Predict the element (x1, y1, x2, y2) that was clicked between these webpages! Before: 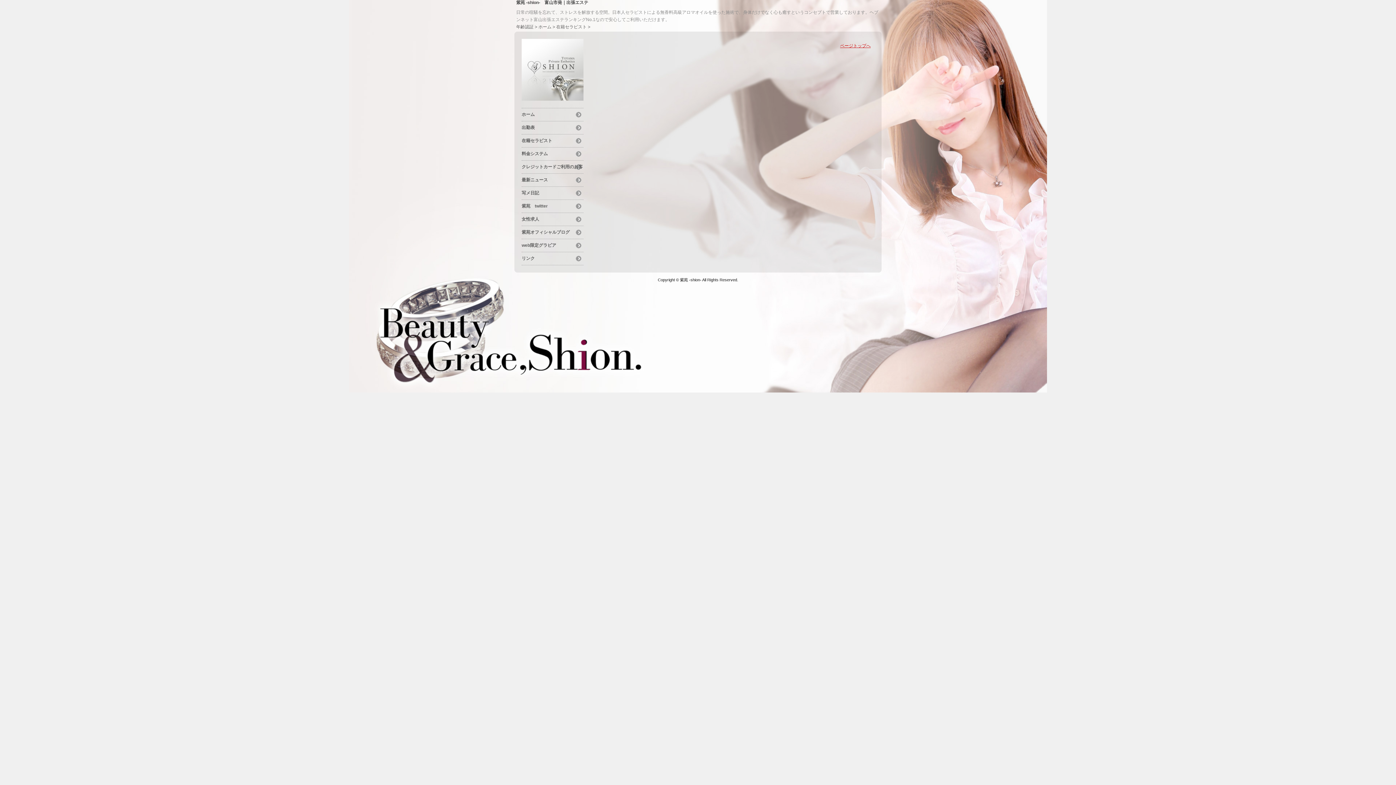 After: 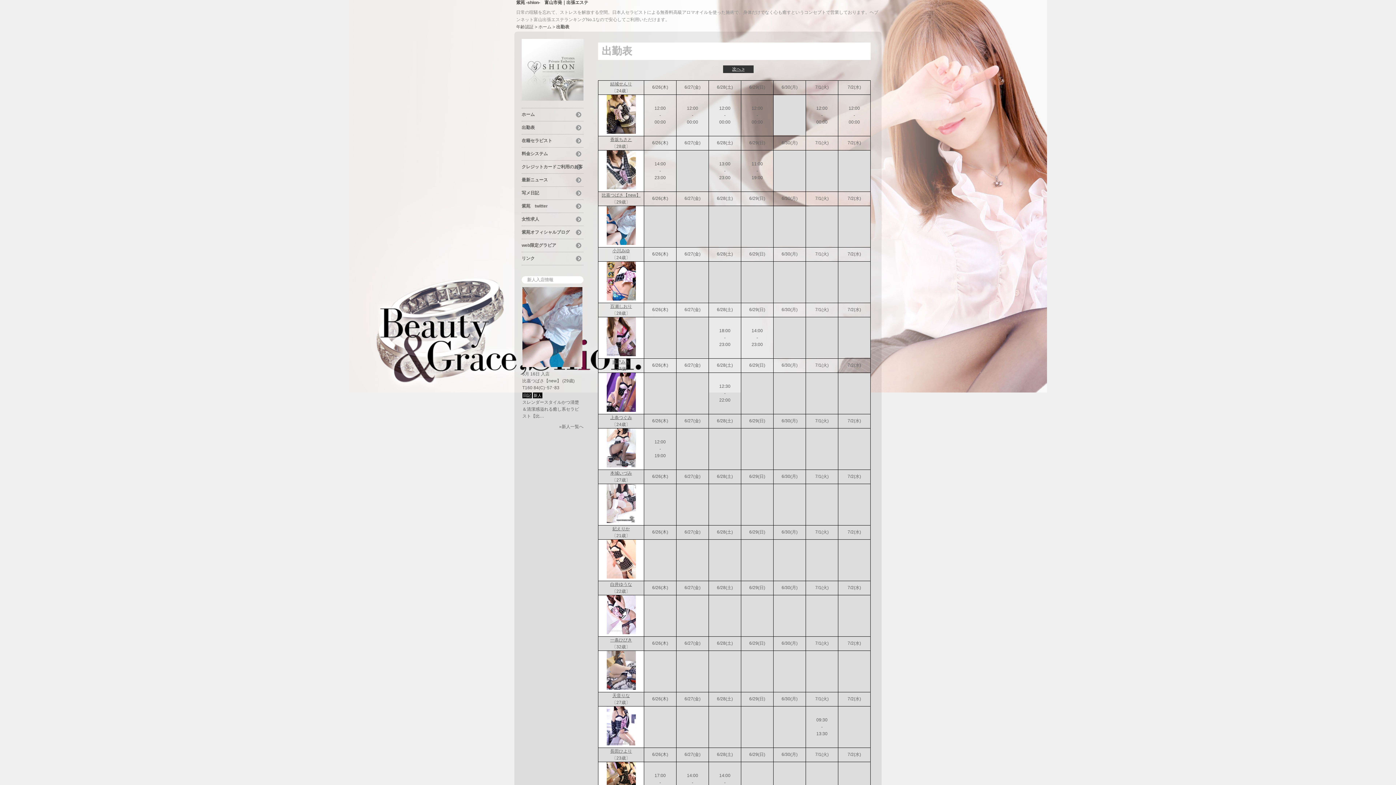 Action: label: 出勤表 bbox: (521, 123, 583, 132)